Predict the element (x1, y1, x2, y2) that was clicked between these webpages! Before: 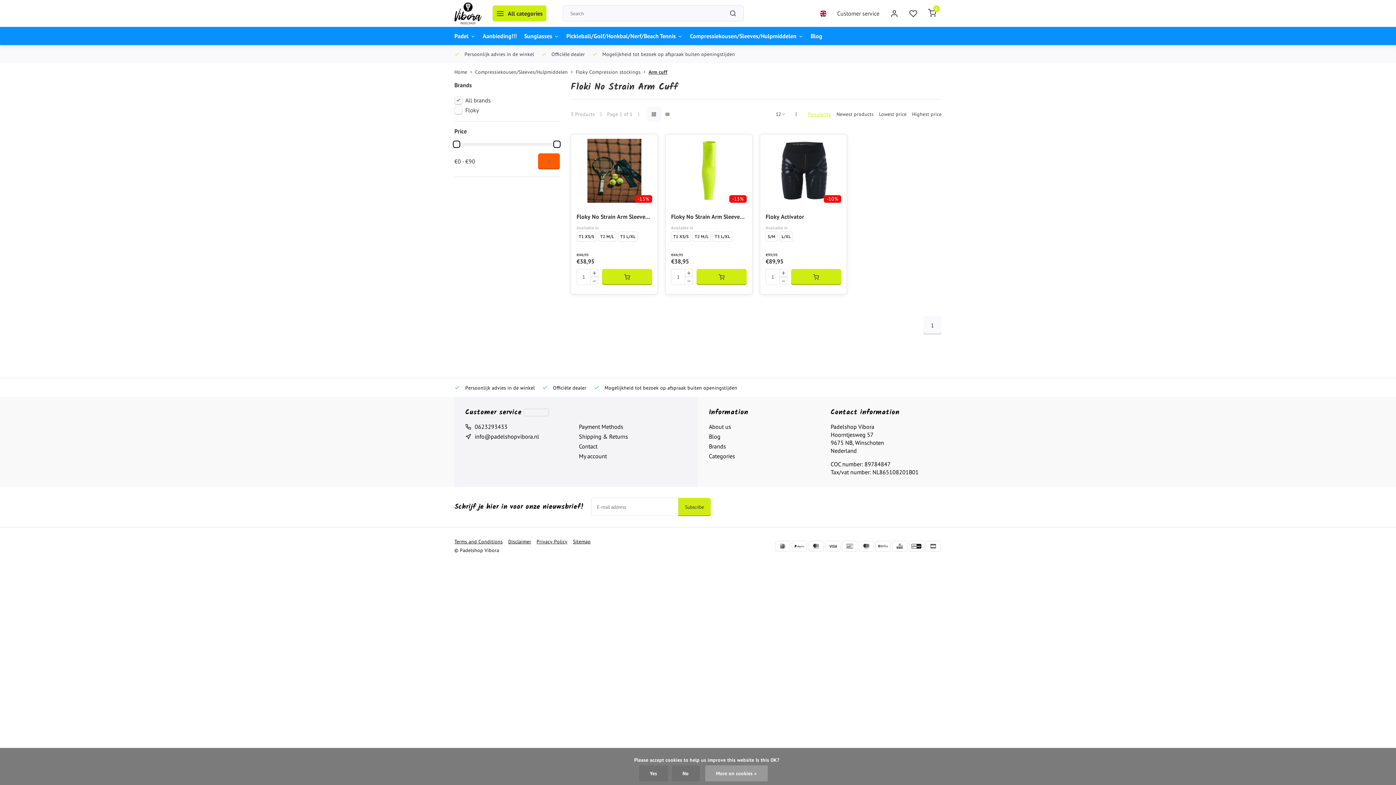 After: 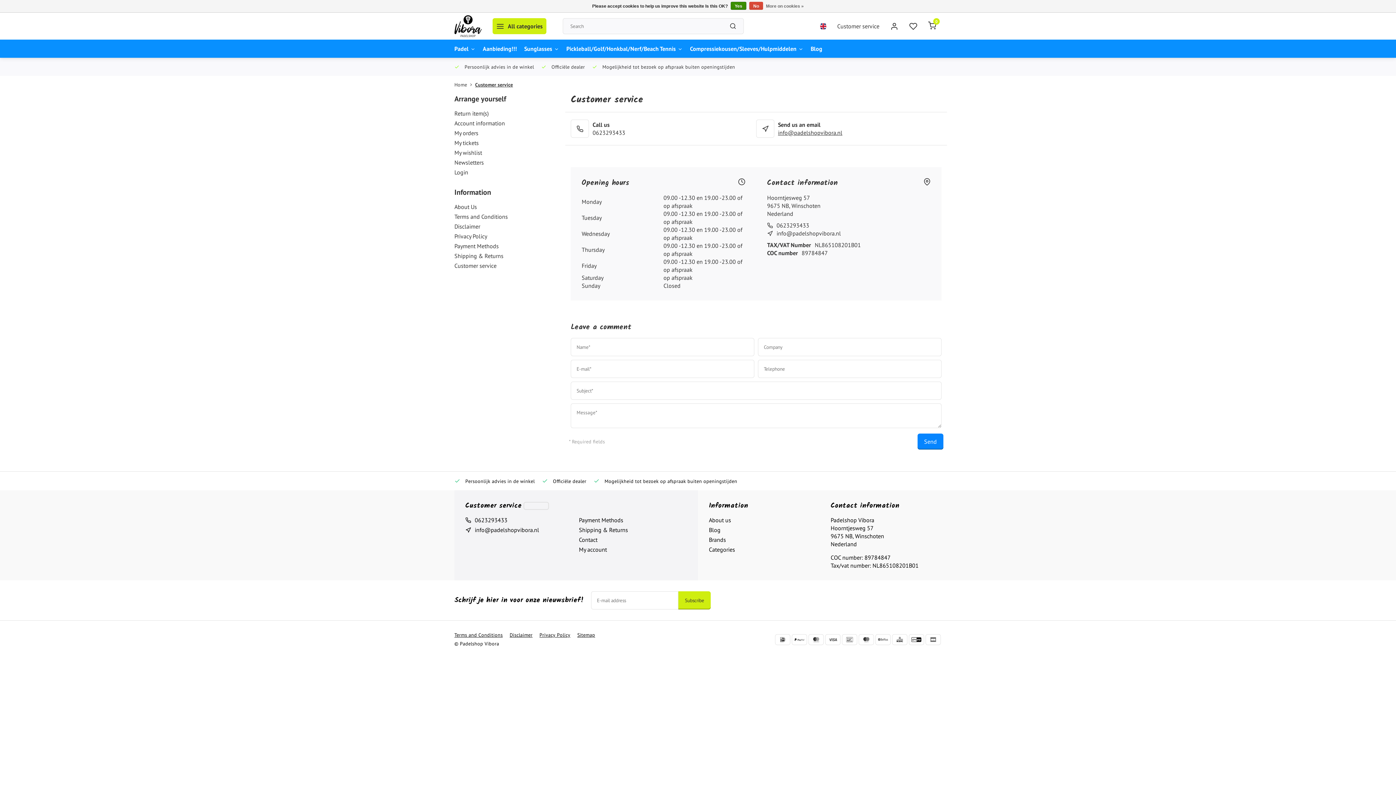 Action: bbox: (832, 5, 885, 21) label: Customer service